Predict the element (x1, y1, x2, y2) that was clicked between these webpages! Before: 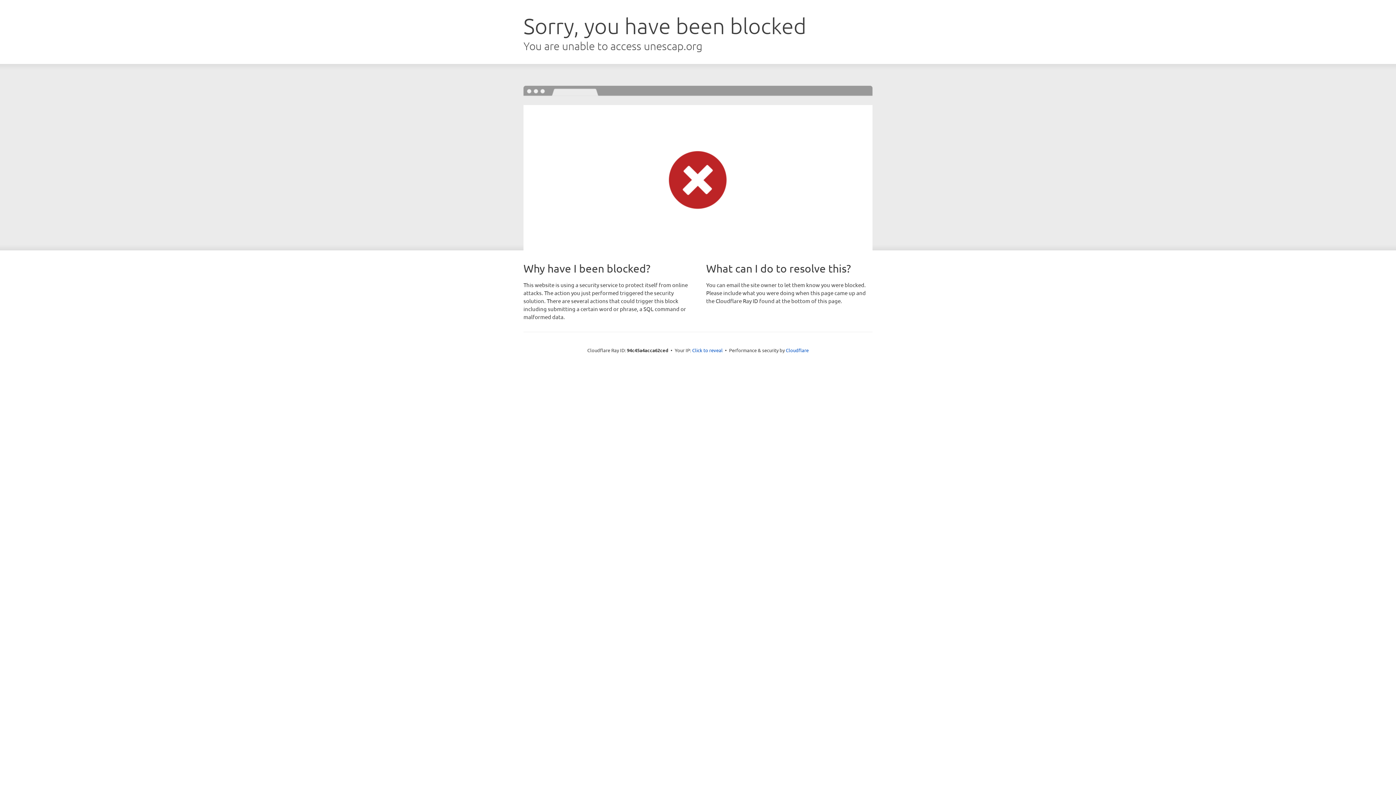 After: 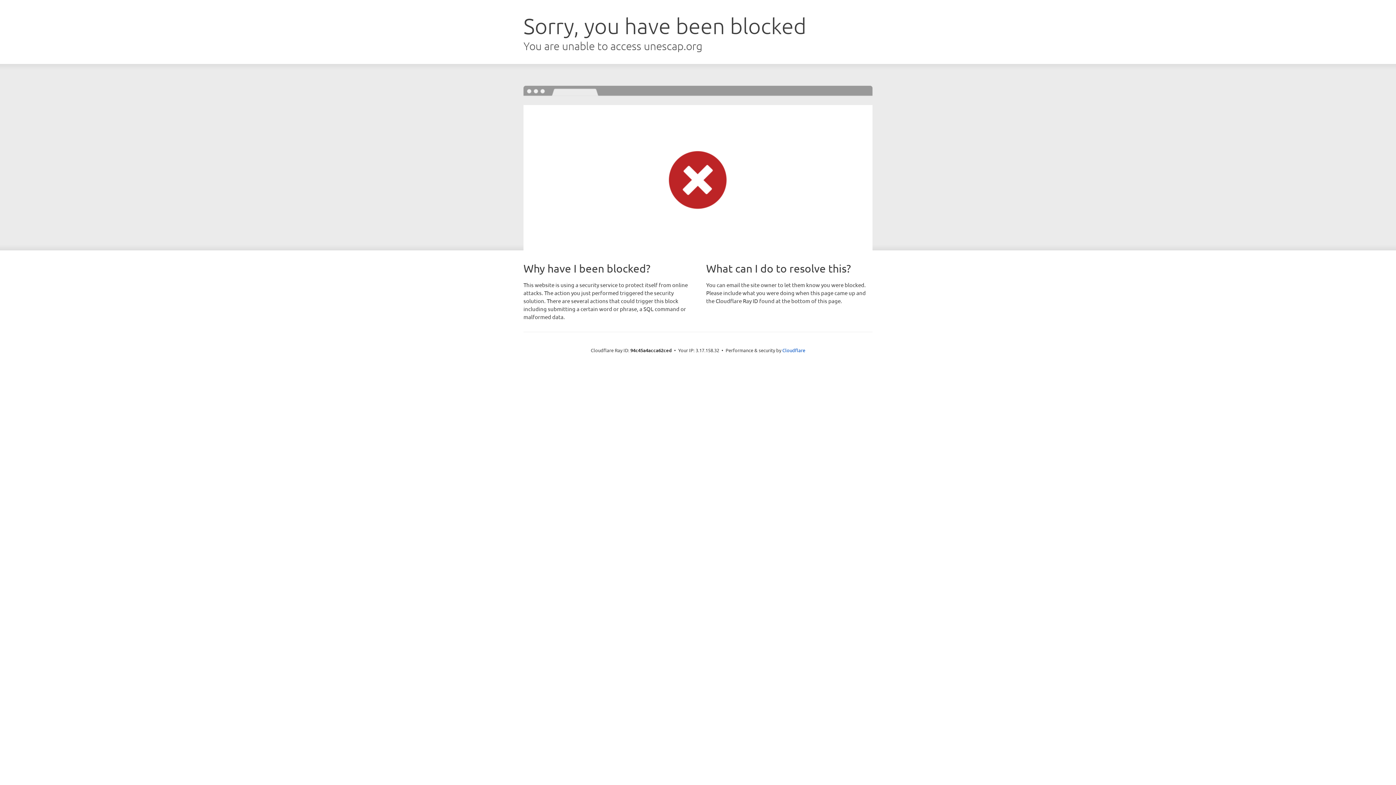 Action: bbox: (692, 346, 722, 353) label: Click to reveal